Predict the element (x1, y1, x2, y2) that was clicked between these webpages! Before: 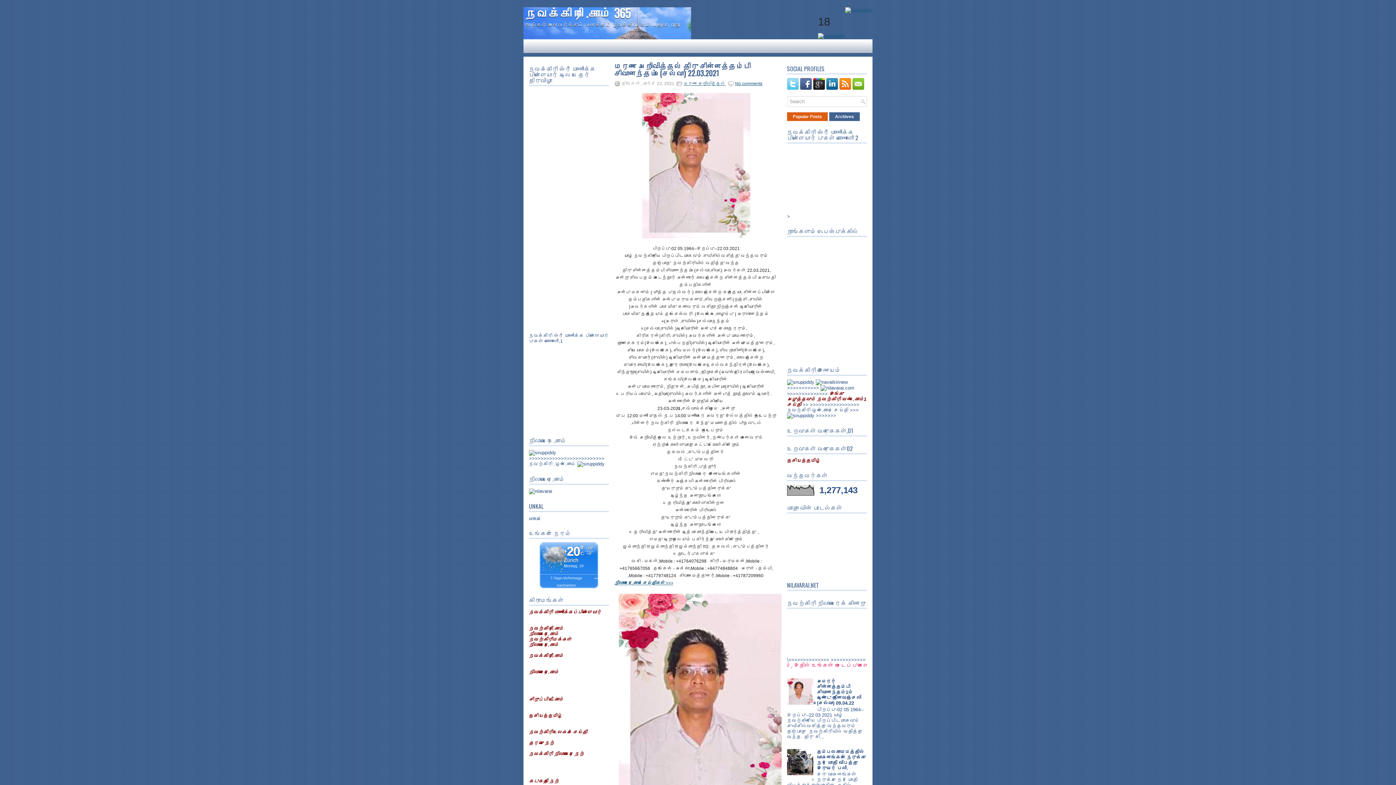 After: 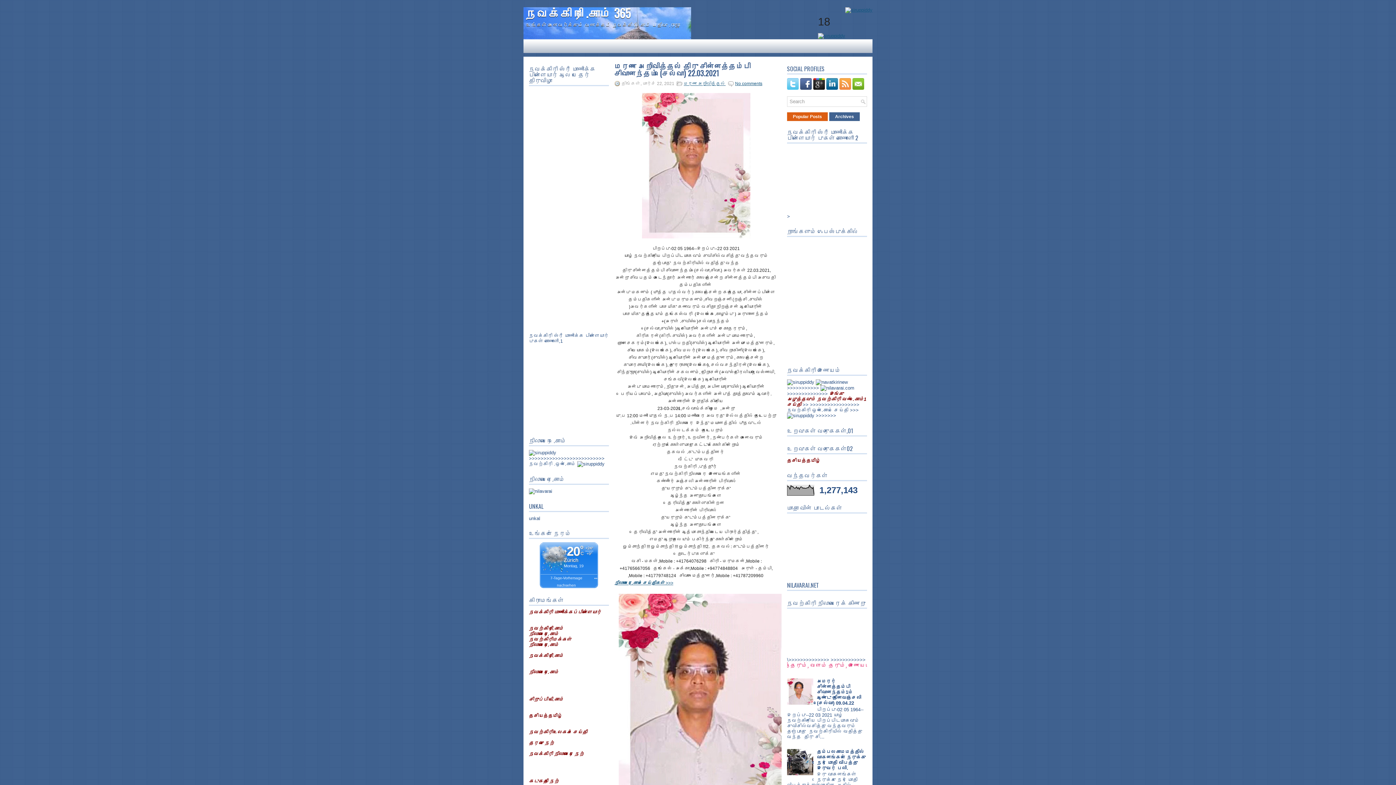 Action: bbox: (839, 85, 852, 90)